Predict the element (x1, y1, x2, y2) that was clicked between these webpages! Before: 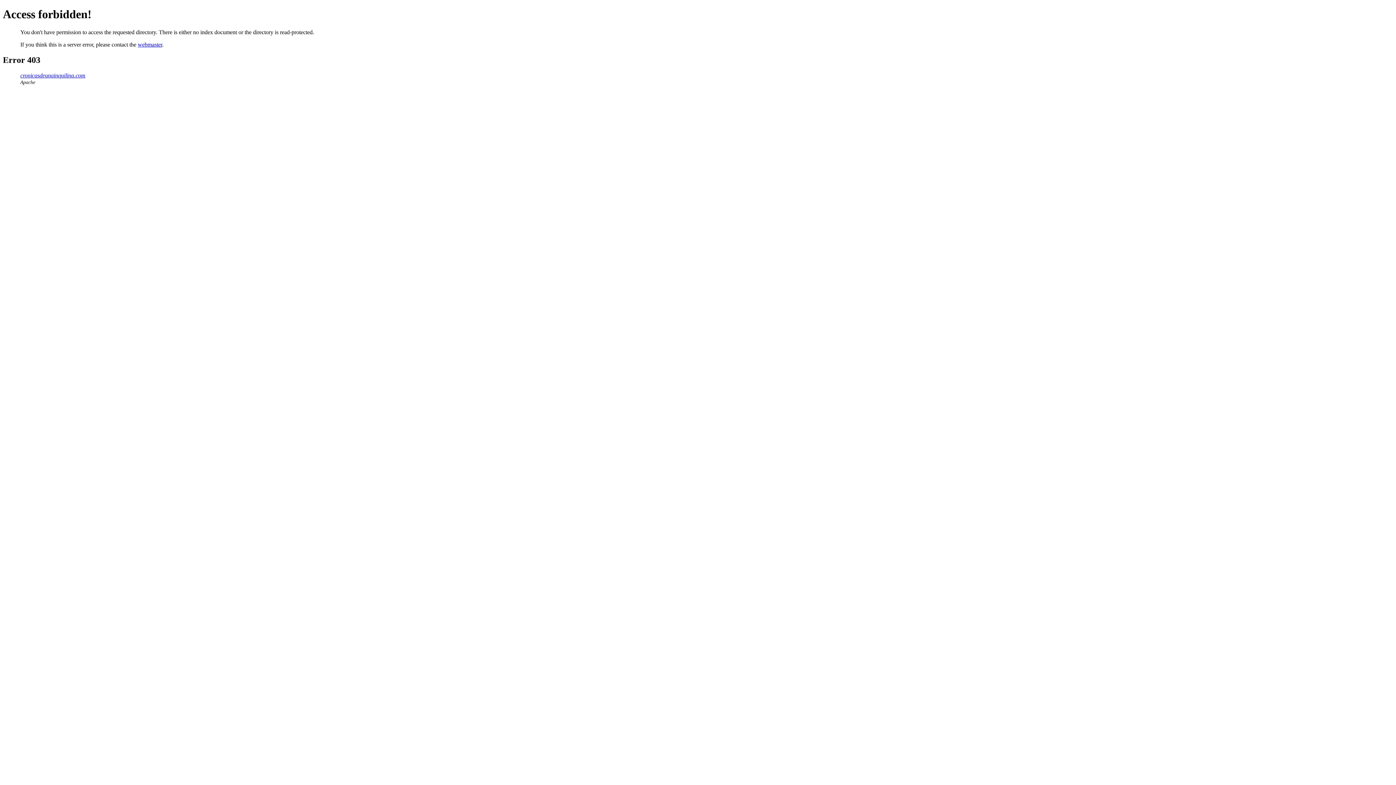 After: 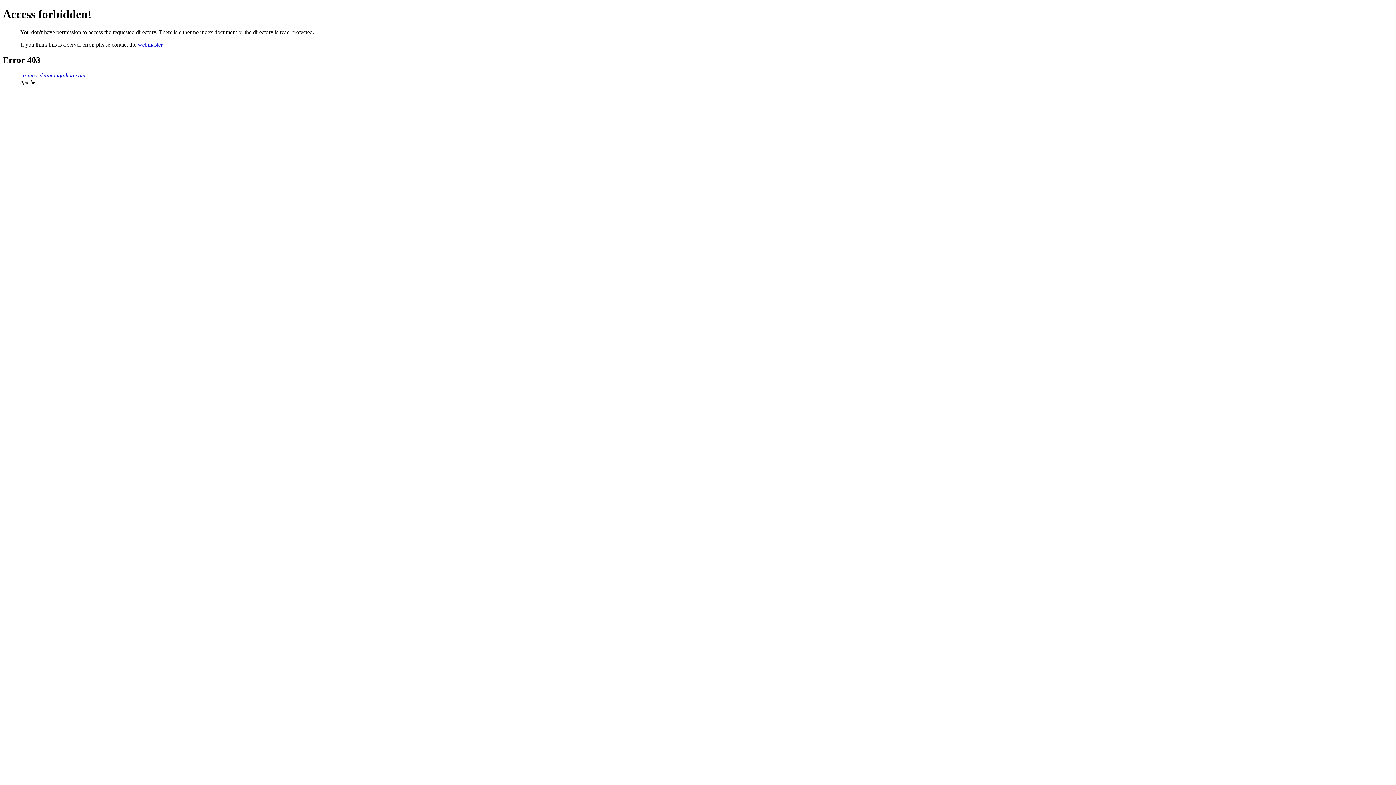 Action: bbox: (20, 72, 85, 78) label: cronicasdeunainquilina.com